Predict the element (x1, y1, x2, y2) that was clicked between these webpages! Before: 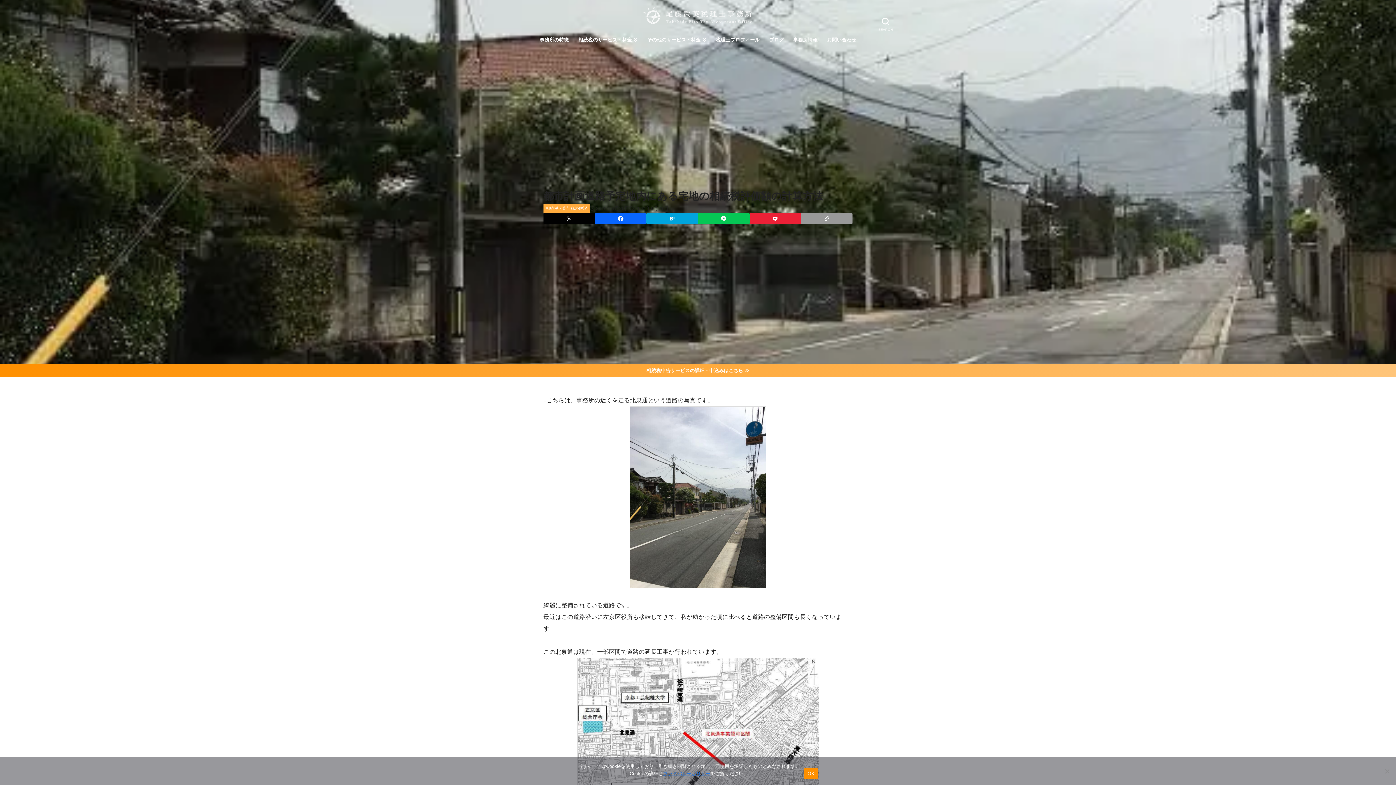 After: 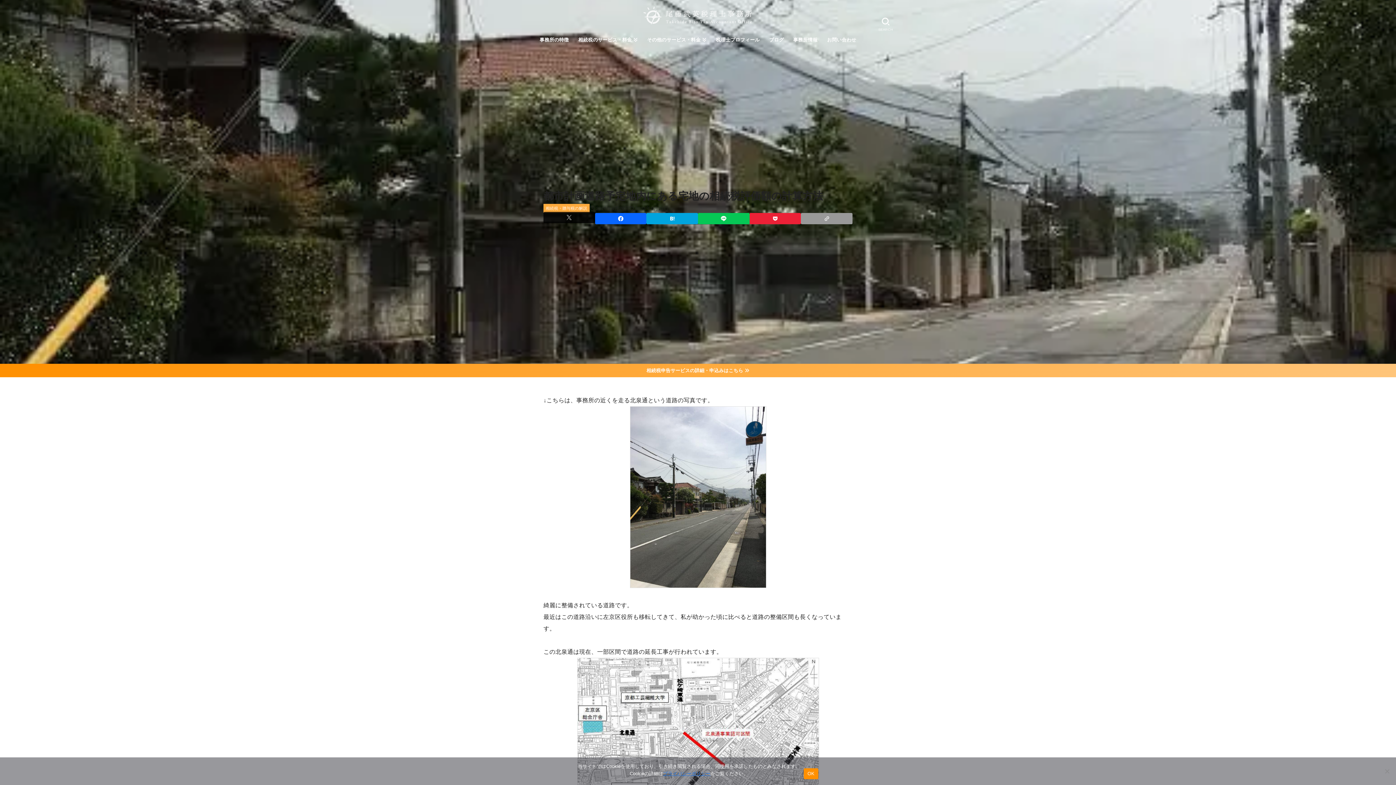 Action: bbox: (543, 212, 595, 224) label: ポスト